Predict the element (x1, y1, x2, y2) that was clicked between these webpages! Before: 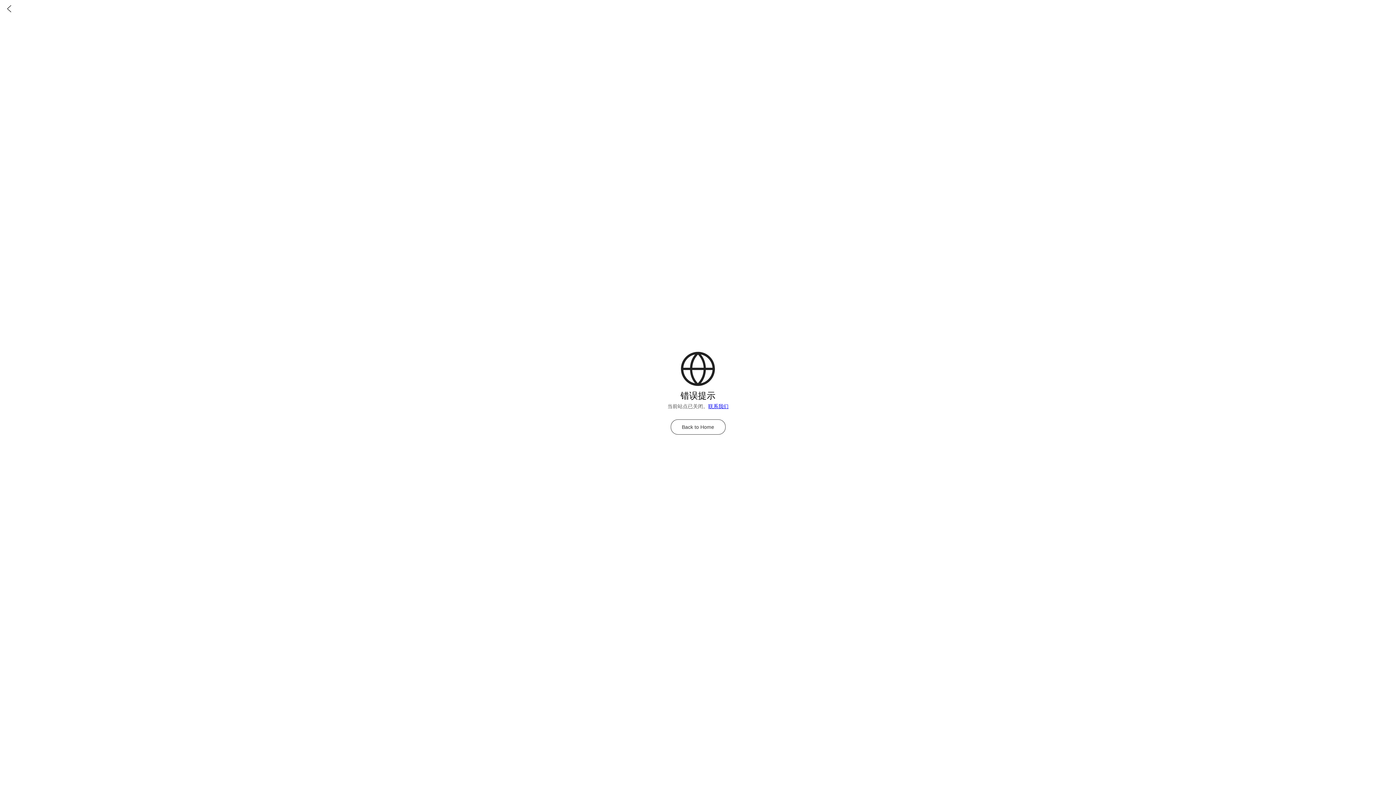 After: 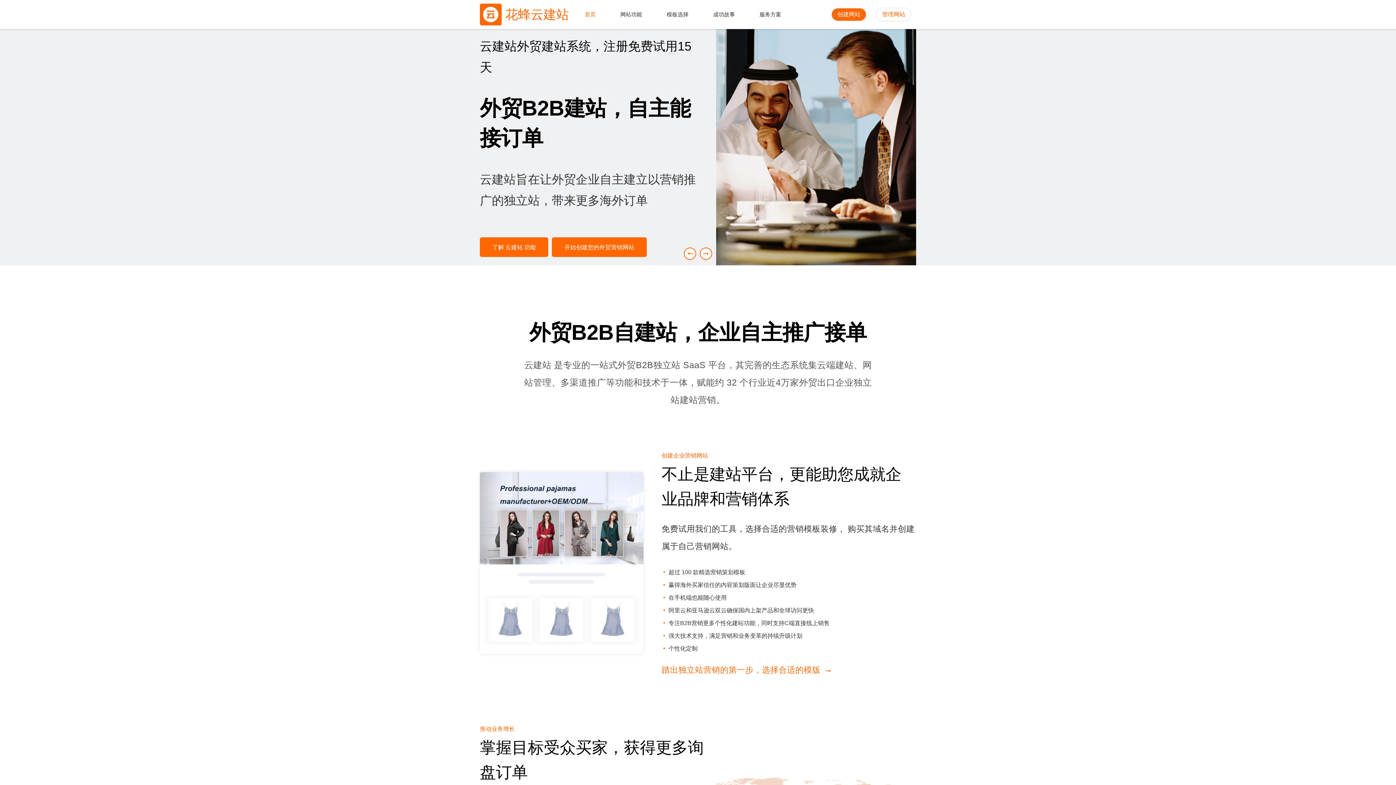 Action: bbox: (708, 403, 728, 409) label: 联系我们